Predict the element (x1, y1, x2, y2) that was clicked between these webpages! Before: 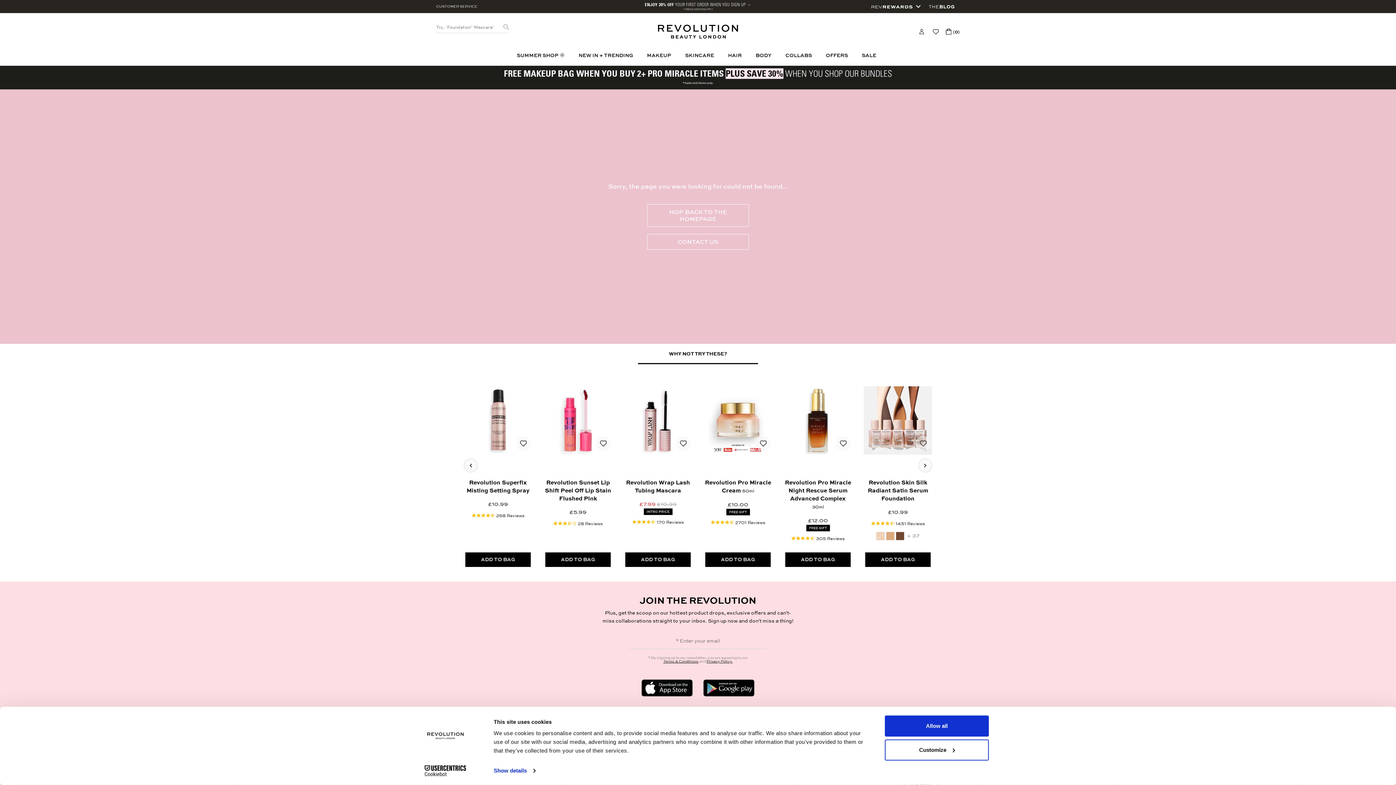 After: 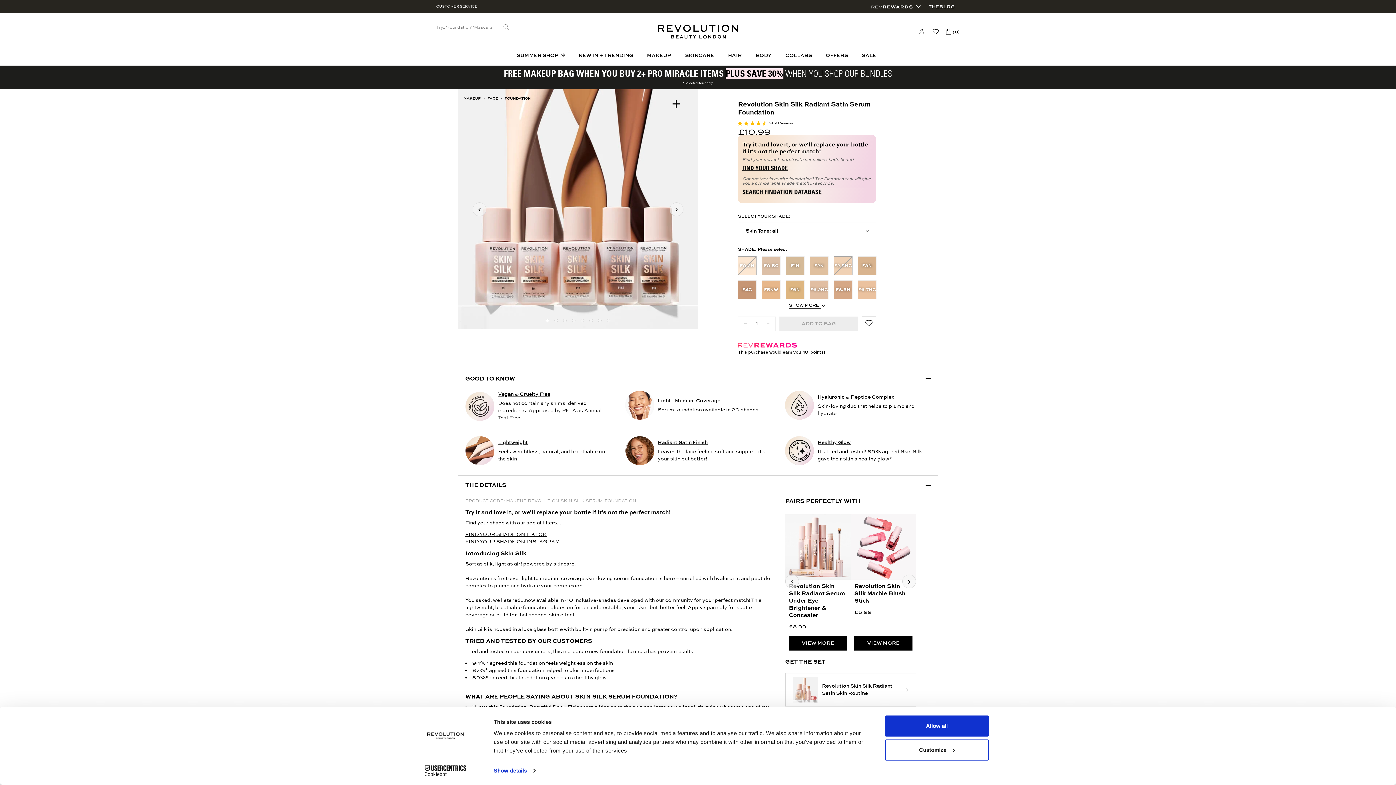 Action: bbox: (864, 448, 932, 455)